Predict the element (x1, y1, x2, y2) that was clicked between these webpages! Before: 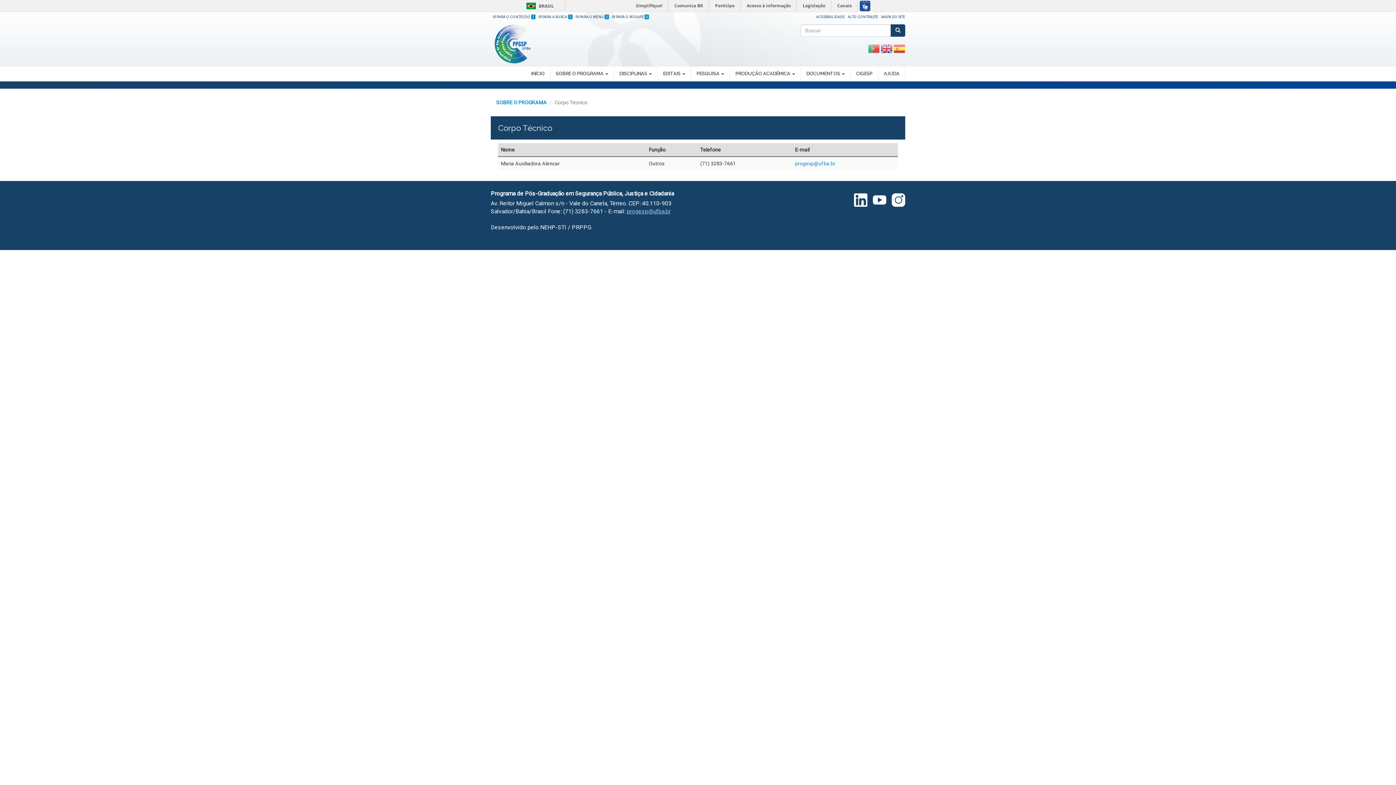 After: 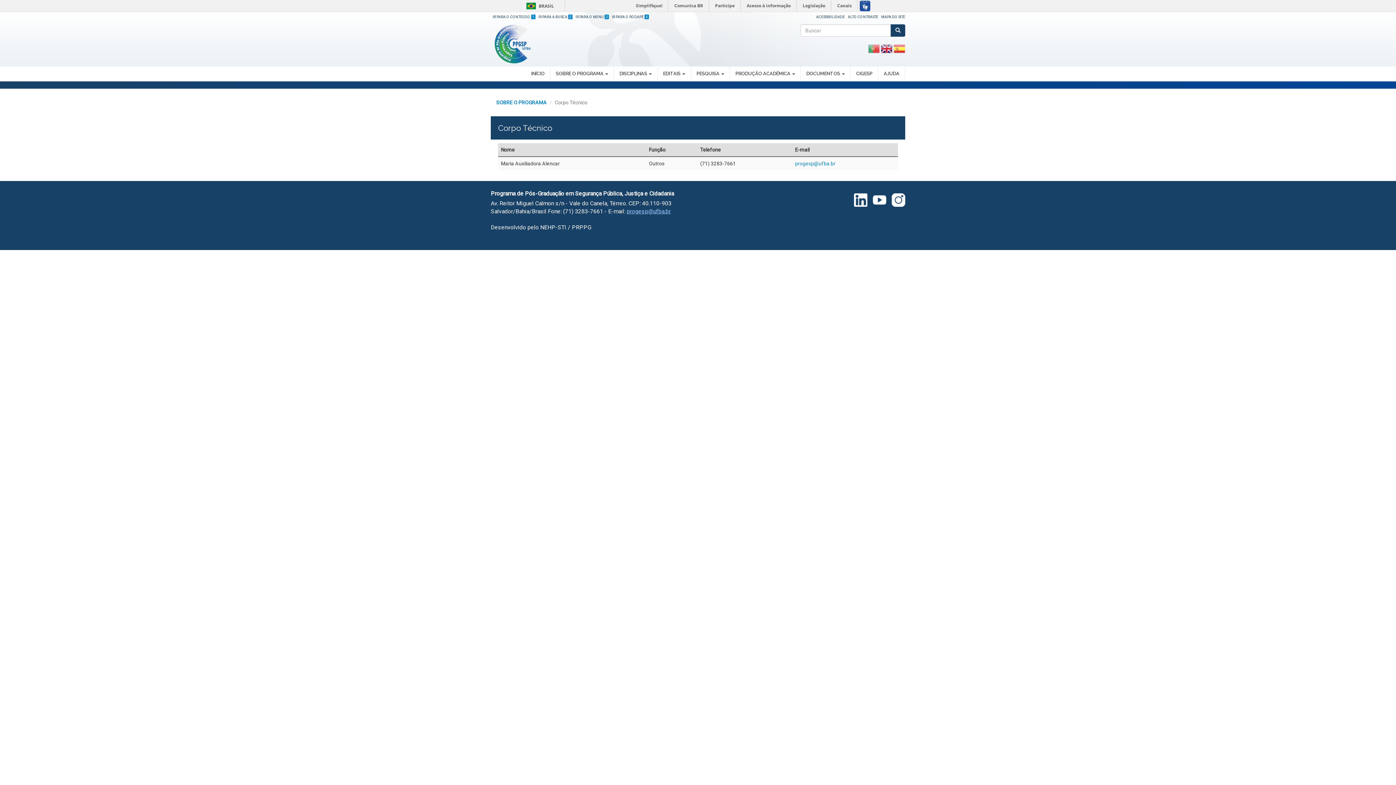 Action: bbox: (881, 42, 892, 57)